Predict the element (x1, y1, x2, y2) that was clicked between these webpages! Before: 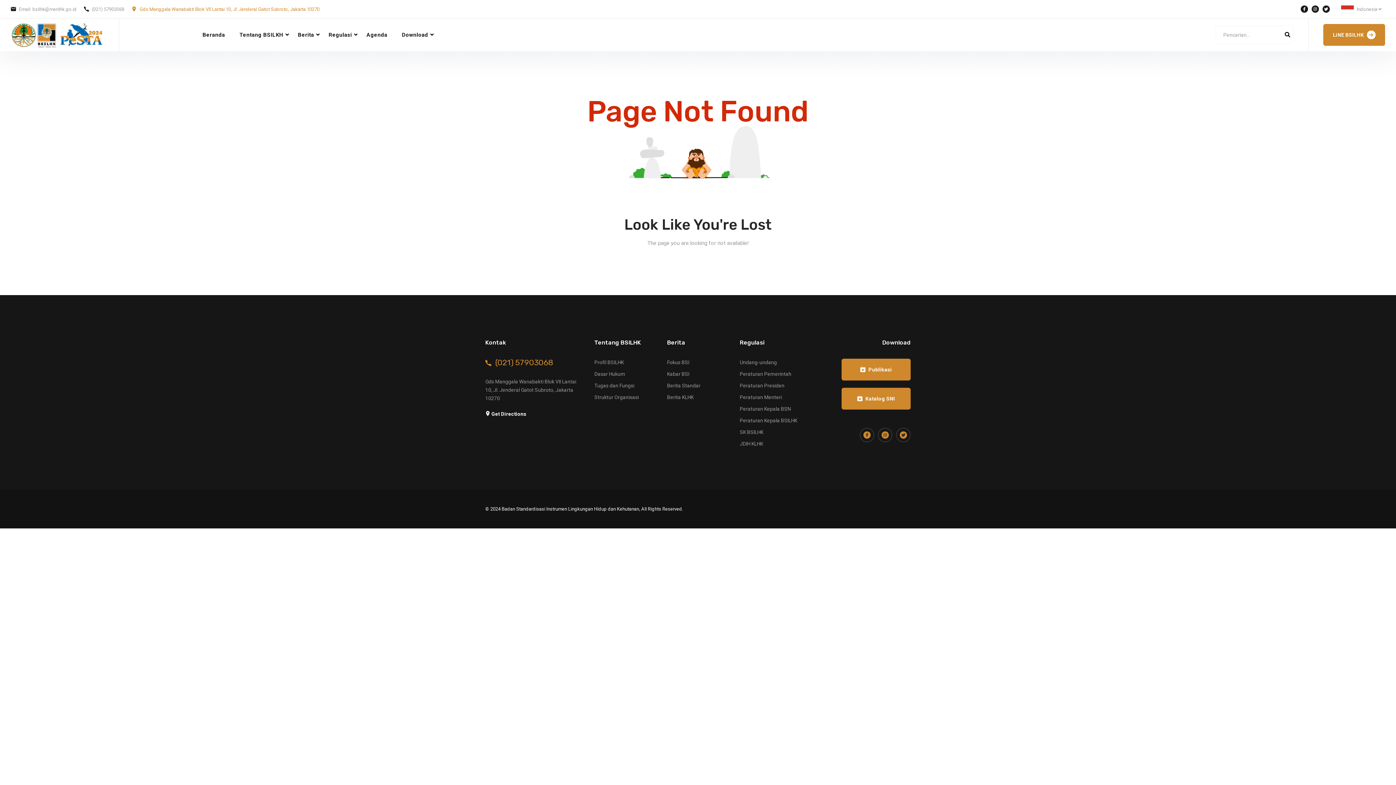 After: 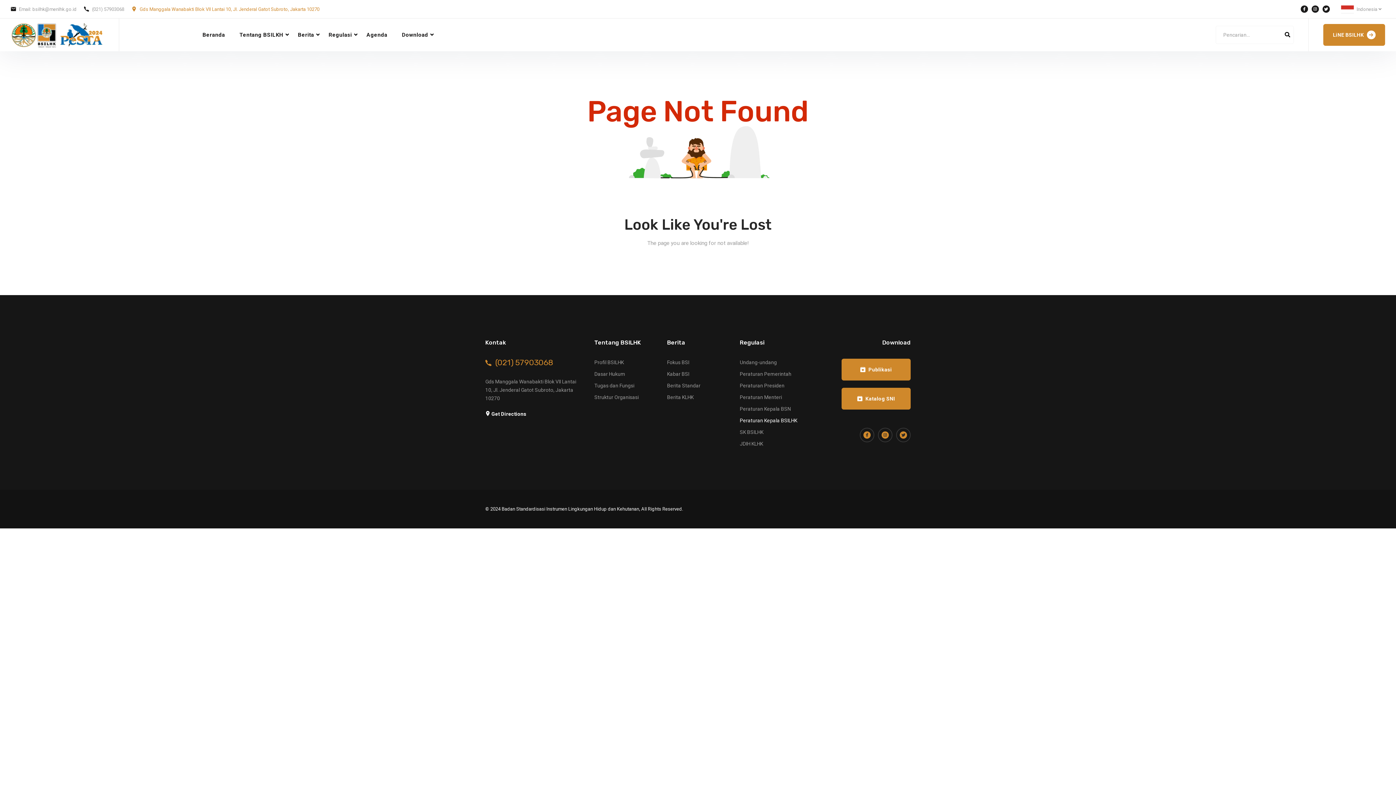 Action: bbox: (740, 417, 801, 424) label: Peraturan Kepala BSILHK